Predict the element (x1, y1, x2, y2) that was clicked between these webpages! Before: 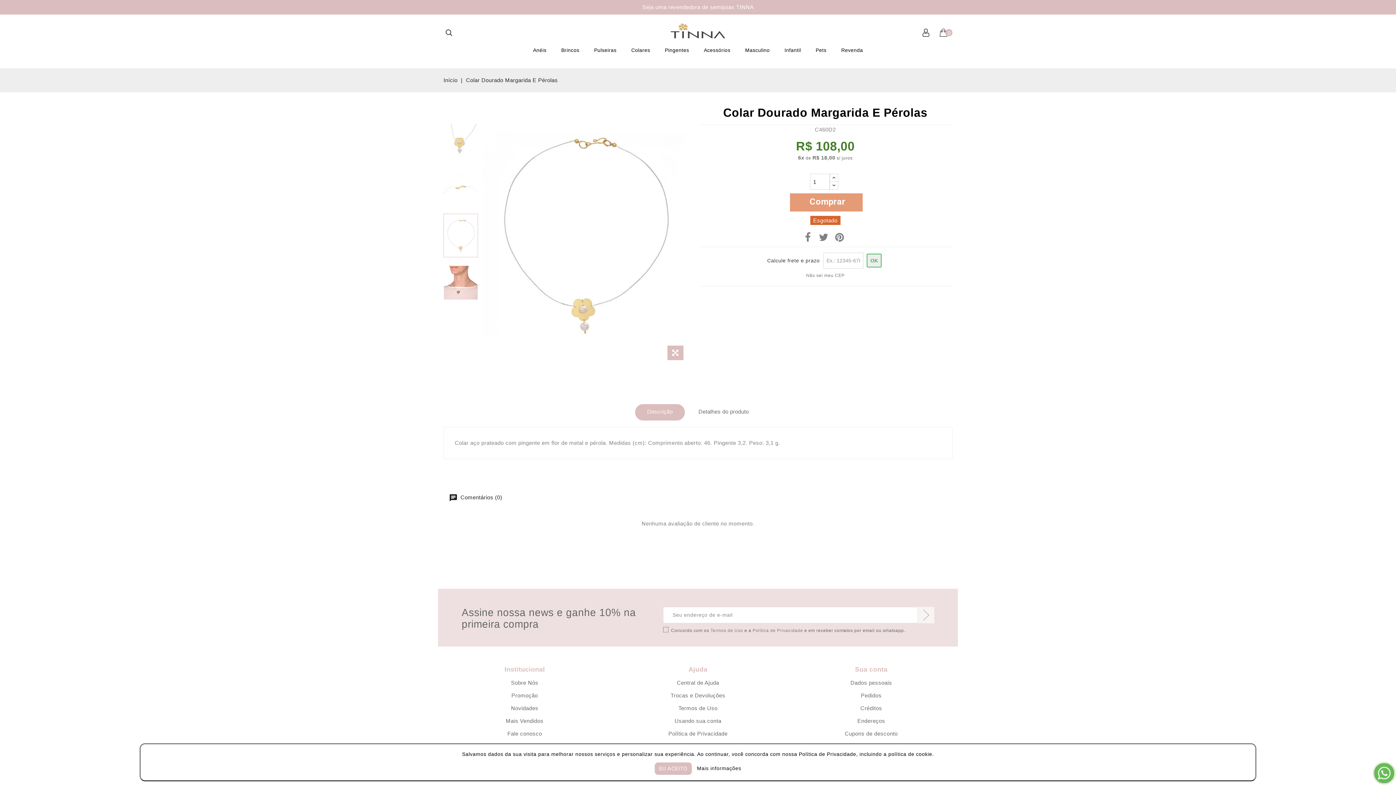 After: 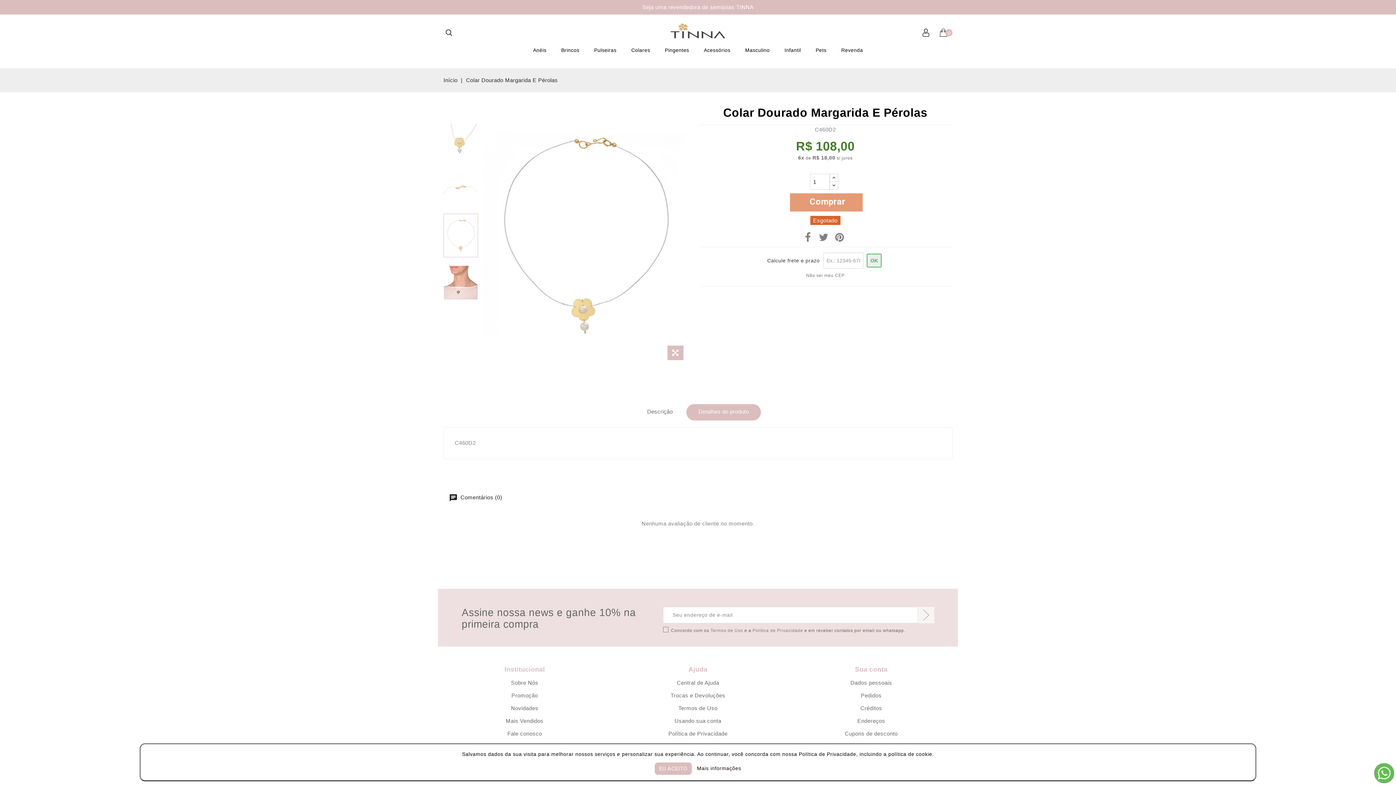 Action: label: Detalhes do produto bbox: (686, 404, 761, 420)